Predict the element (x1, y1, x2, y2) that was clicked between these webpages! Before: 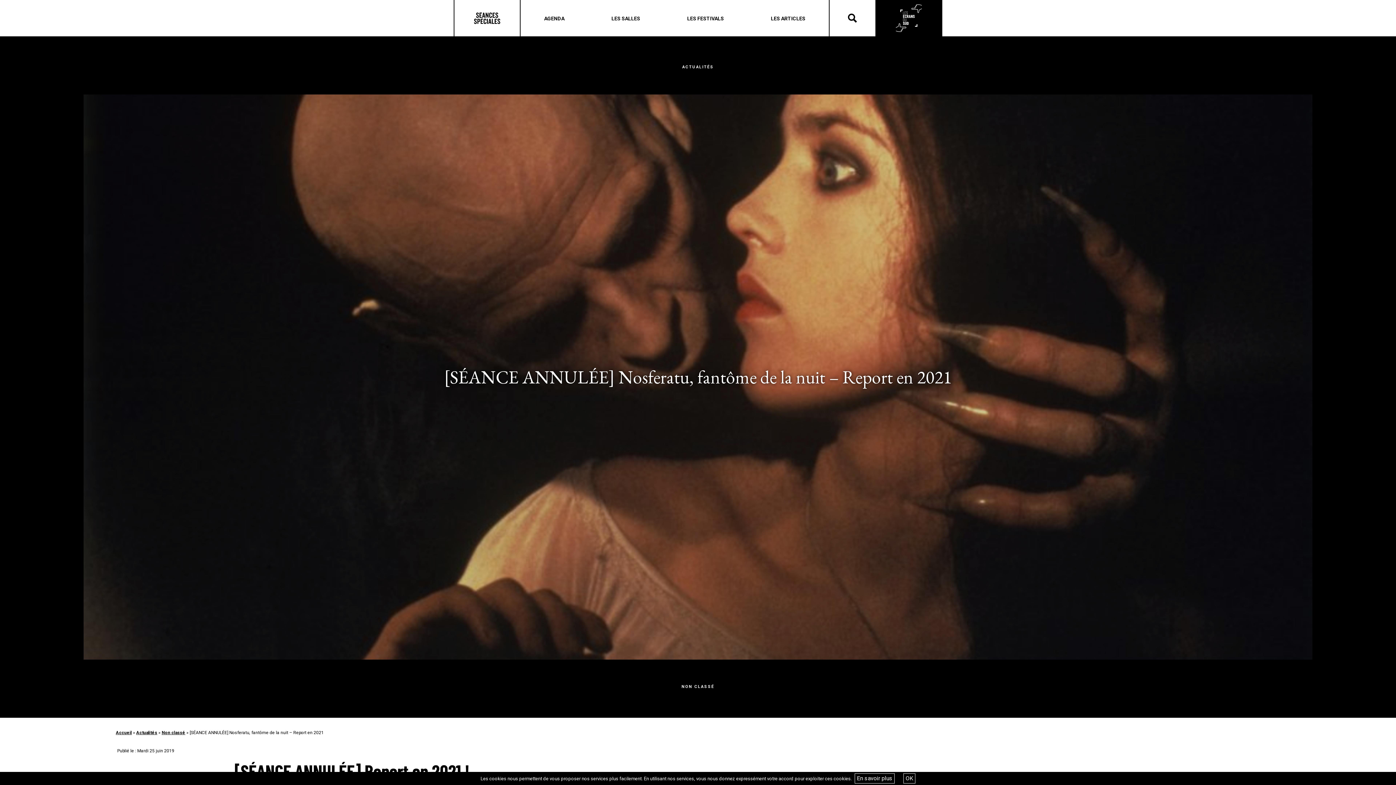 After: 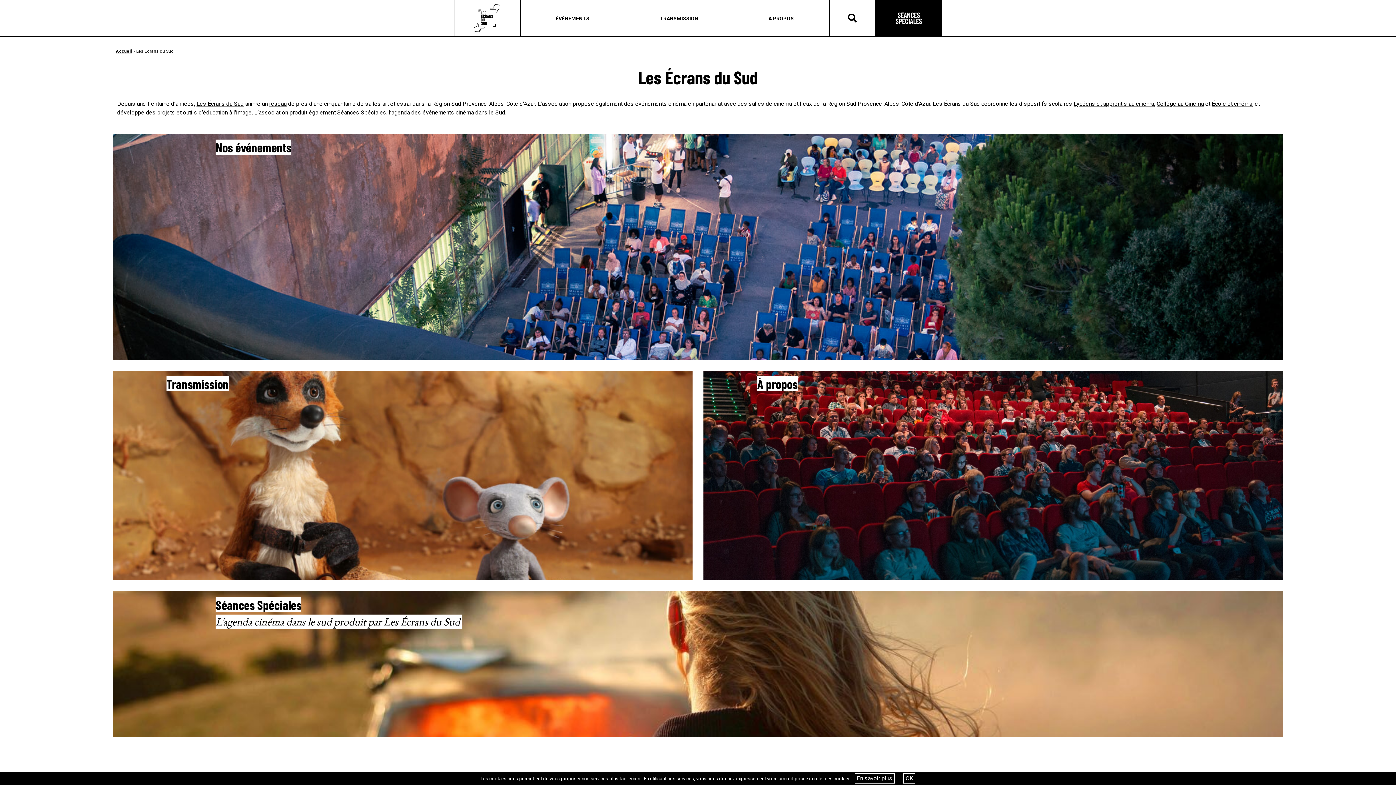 Action: bbox: (876, 0, 941, 36) label: Les écrans du Suds